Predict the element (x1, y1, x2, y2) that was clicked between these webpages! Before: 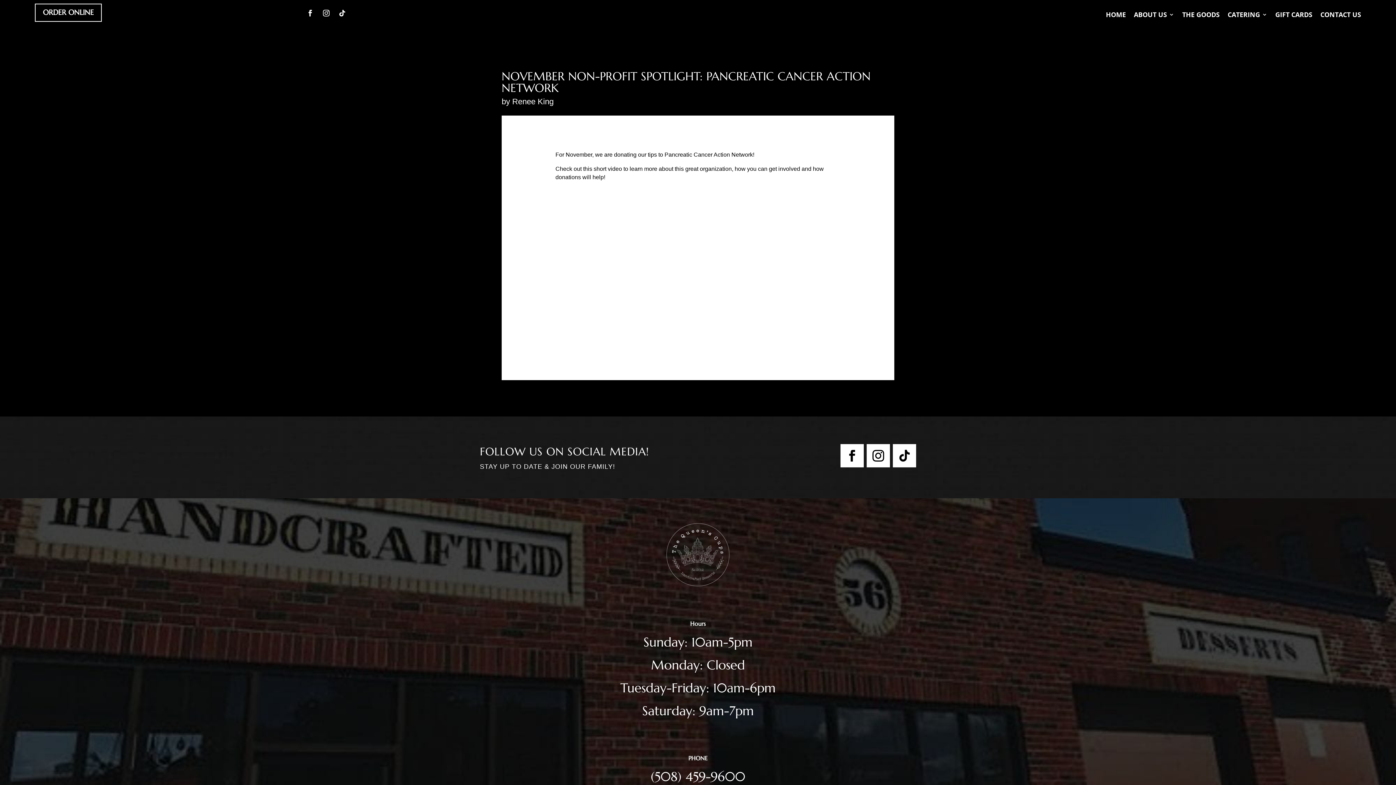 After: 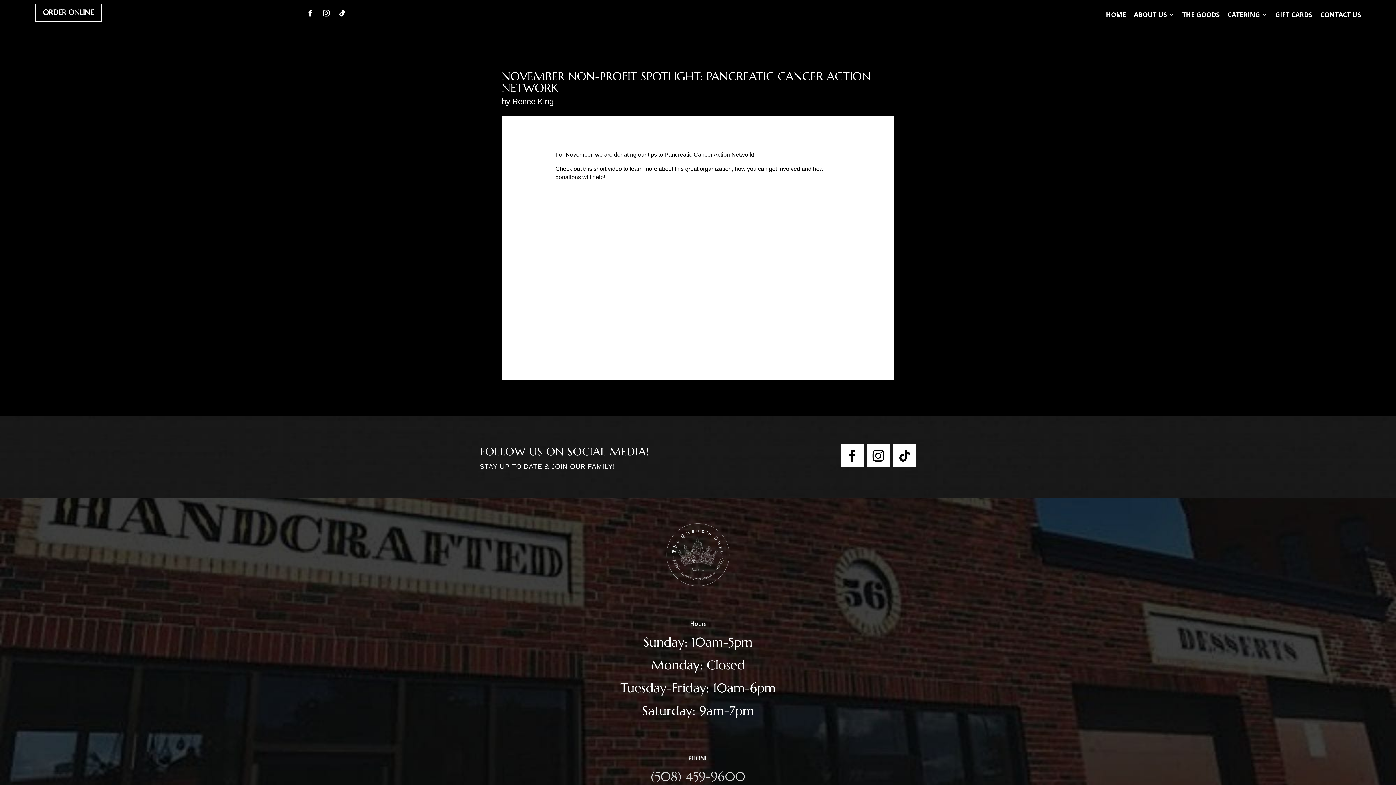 Action: label: (508) 459-9600 bbox: (650, 769, 745, 785)